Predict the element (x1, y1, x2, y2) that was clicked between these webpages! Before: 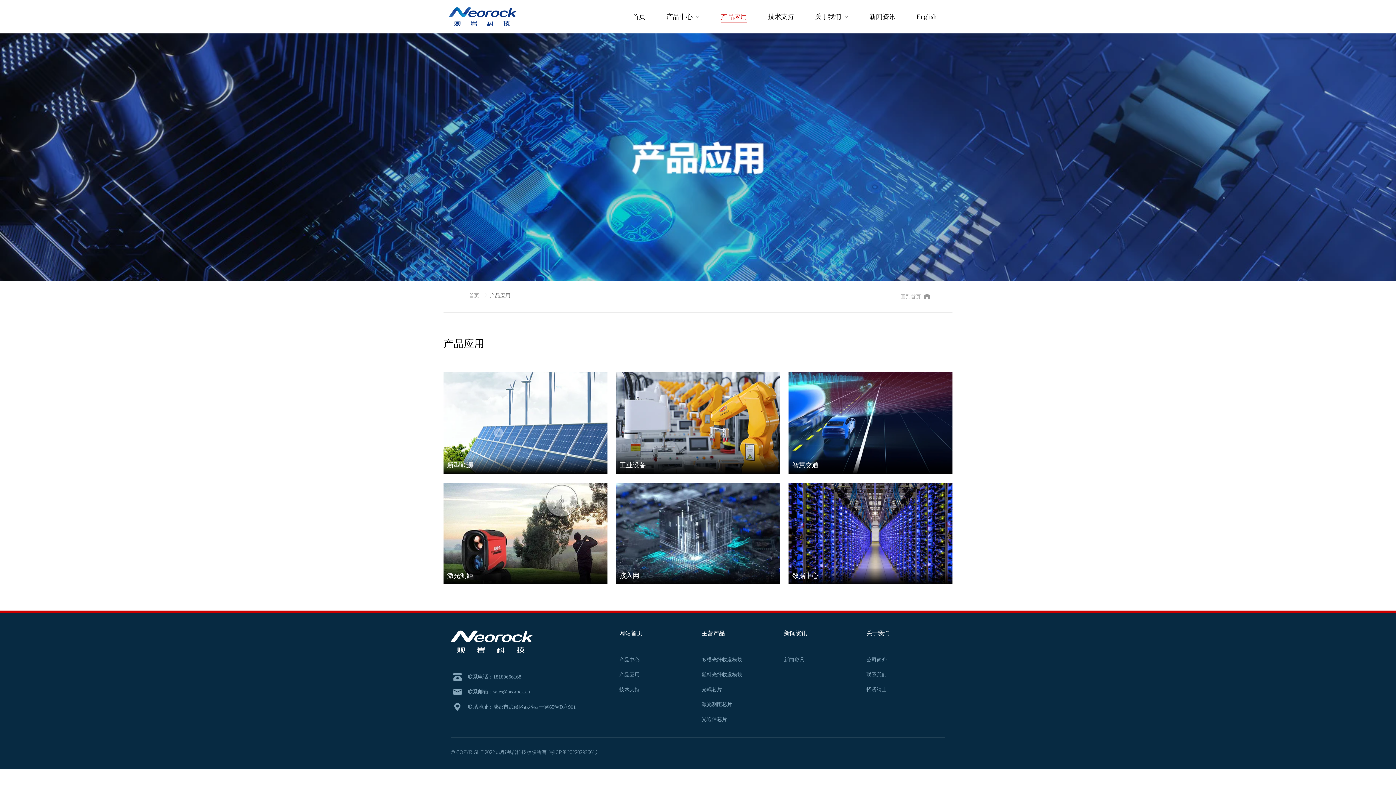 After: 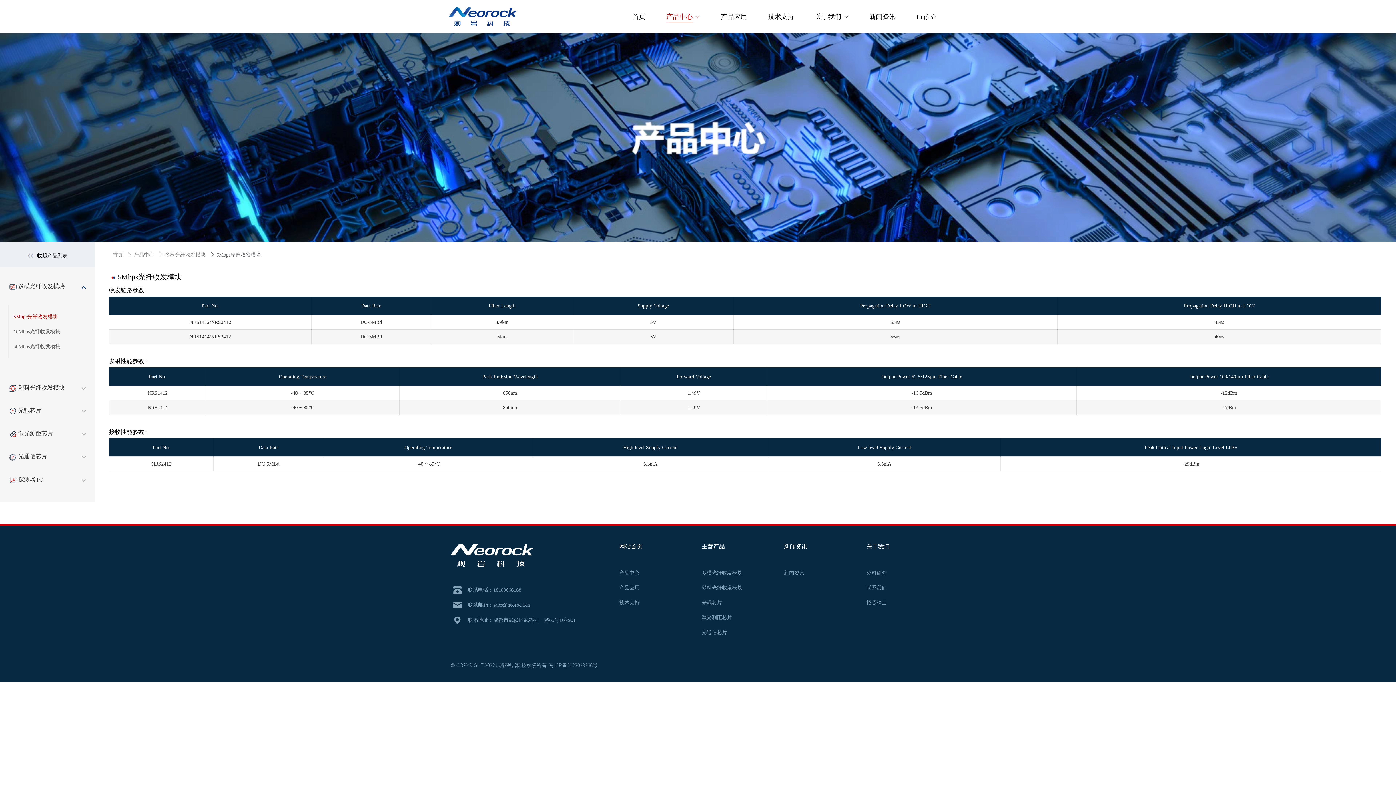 Action: label: 产品中心 bbox: (615, 652, 698, 667)